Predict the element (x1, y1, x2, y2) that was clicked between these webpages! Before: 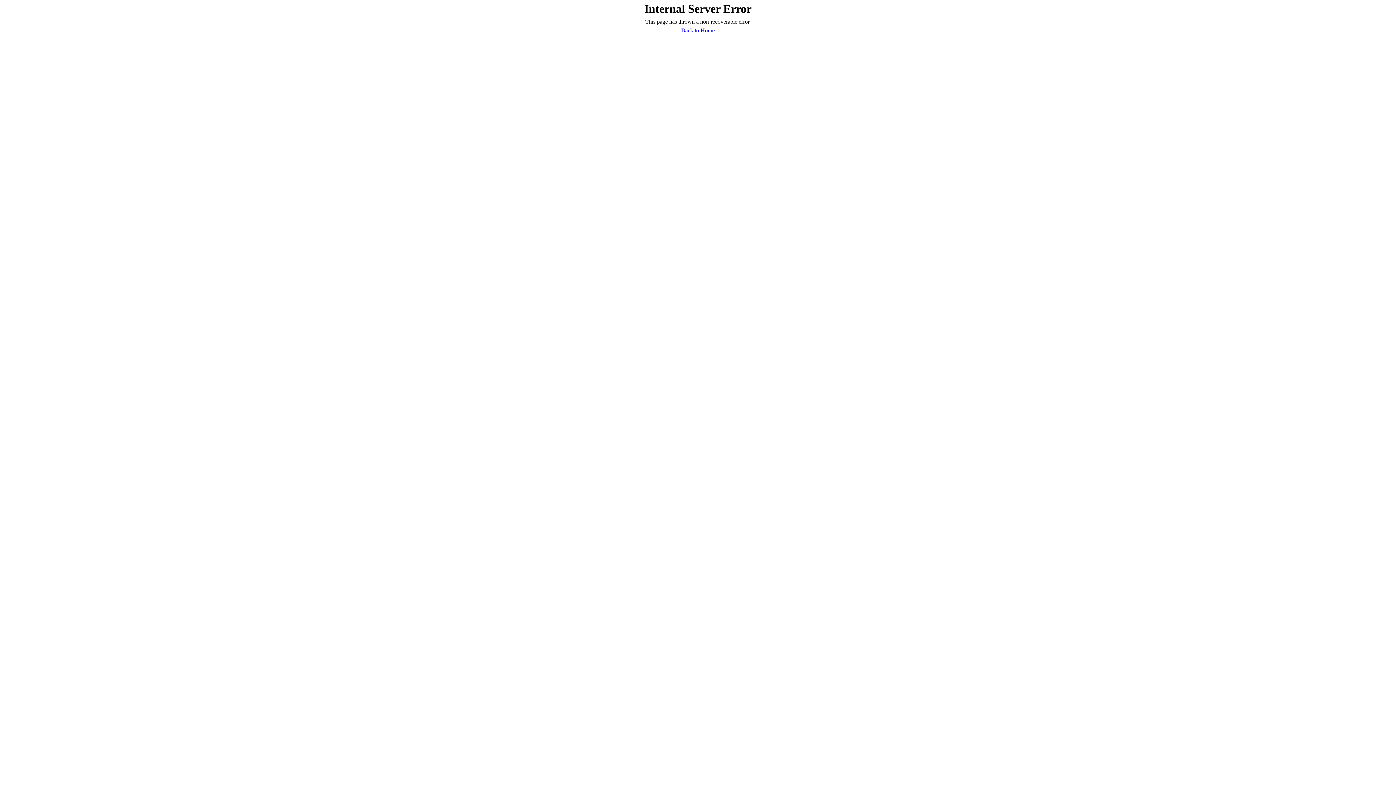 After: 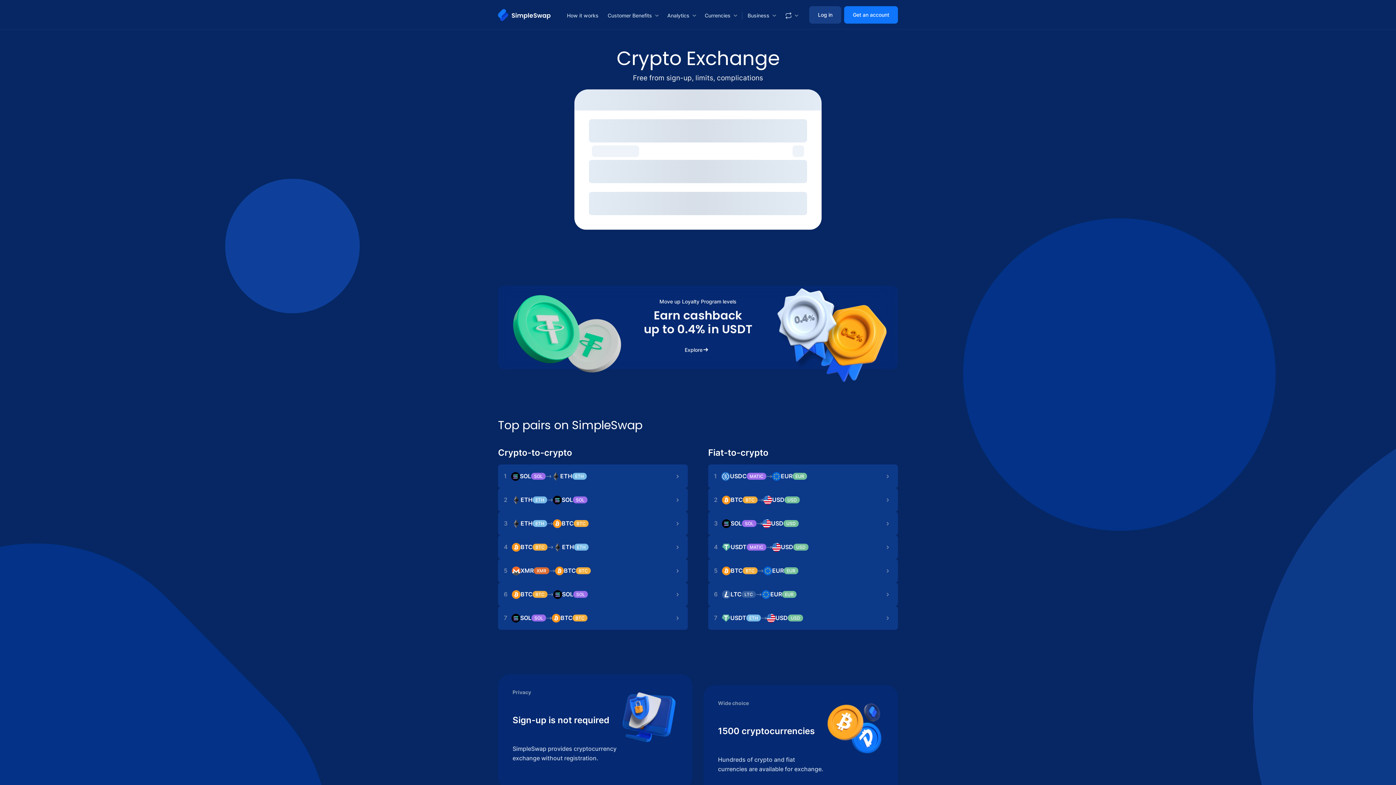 Action: bbox: (681, 26, 714, 34) label: Back to Home